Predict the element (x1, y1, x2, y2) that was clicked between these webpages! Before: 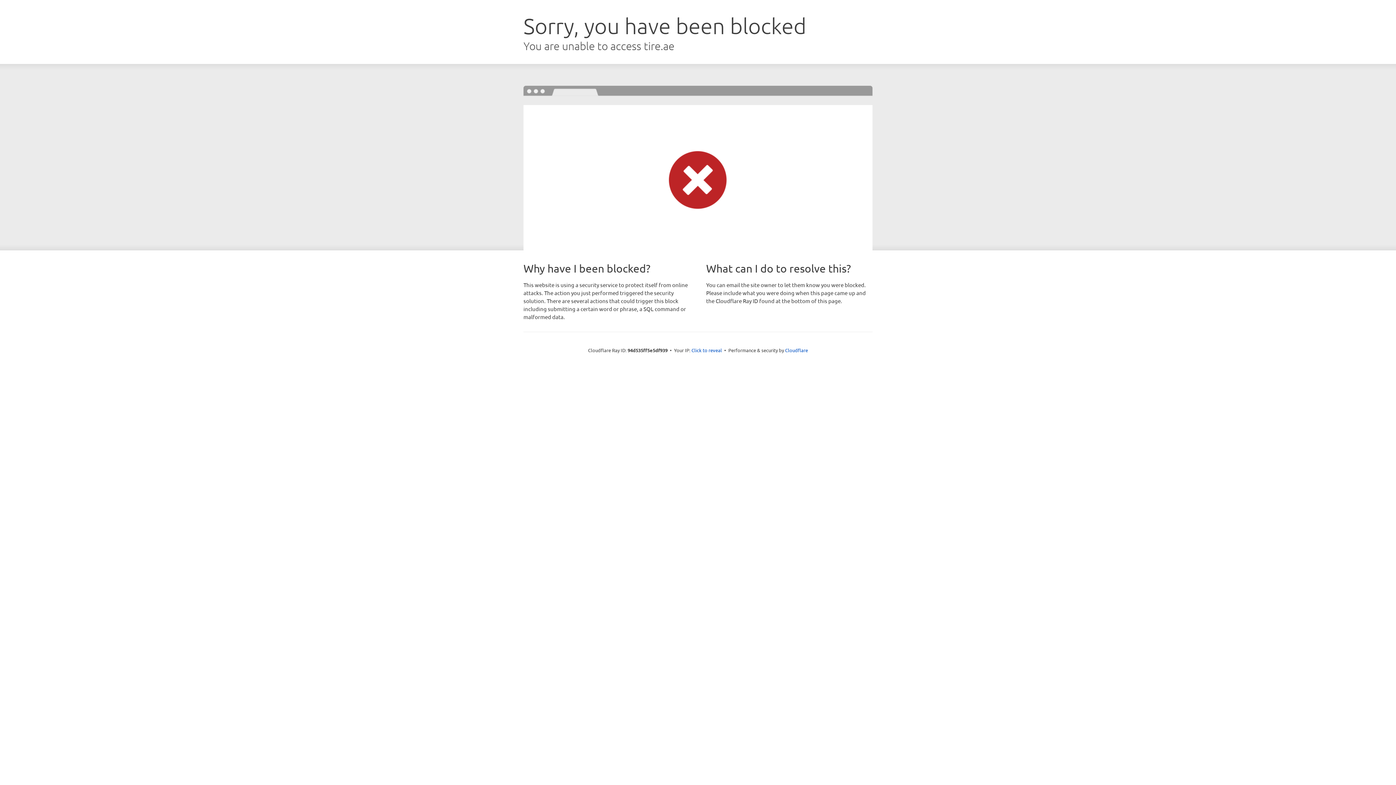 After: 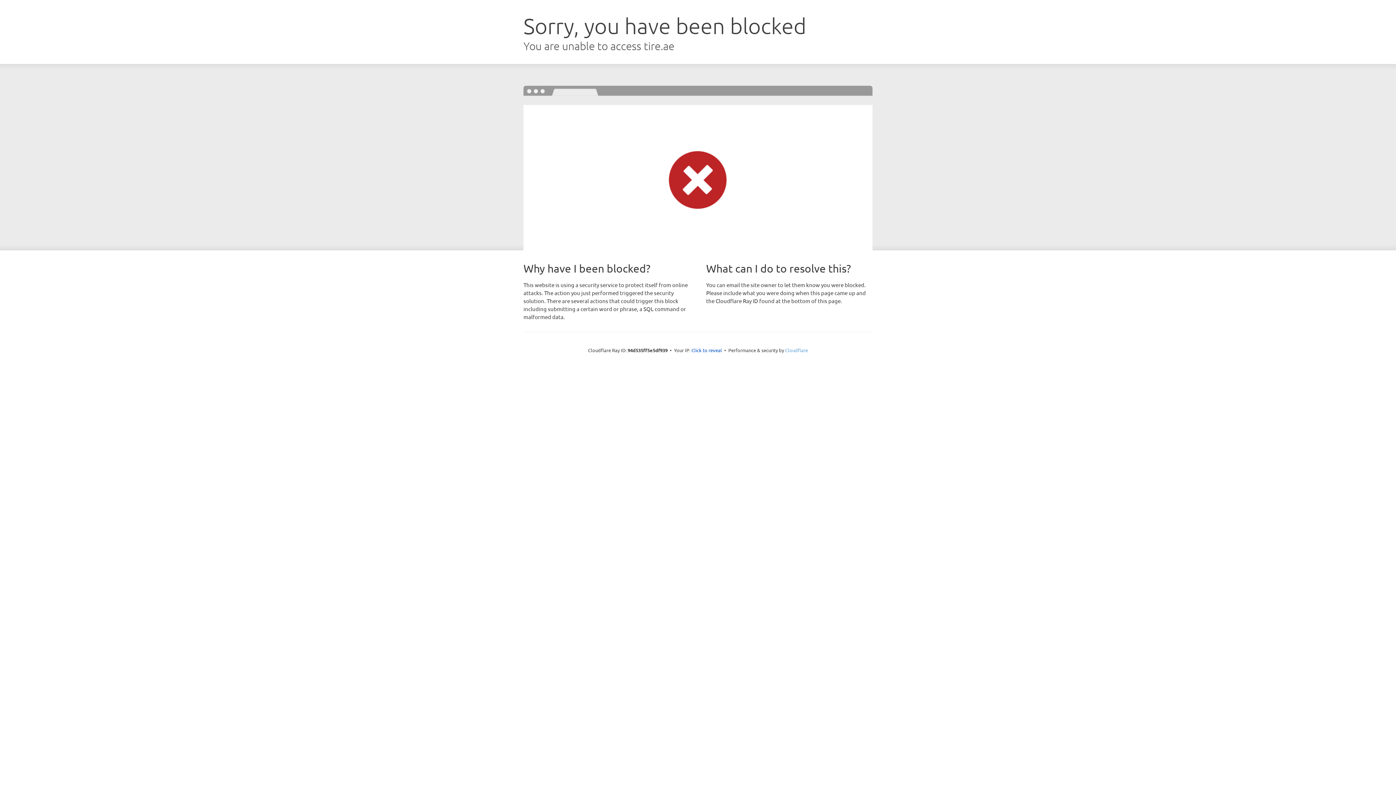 Action: bbox: (785, 347, 808, 353) label: Cloudflare